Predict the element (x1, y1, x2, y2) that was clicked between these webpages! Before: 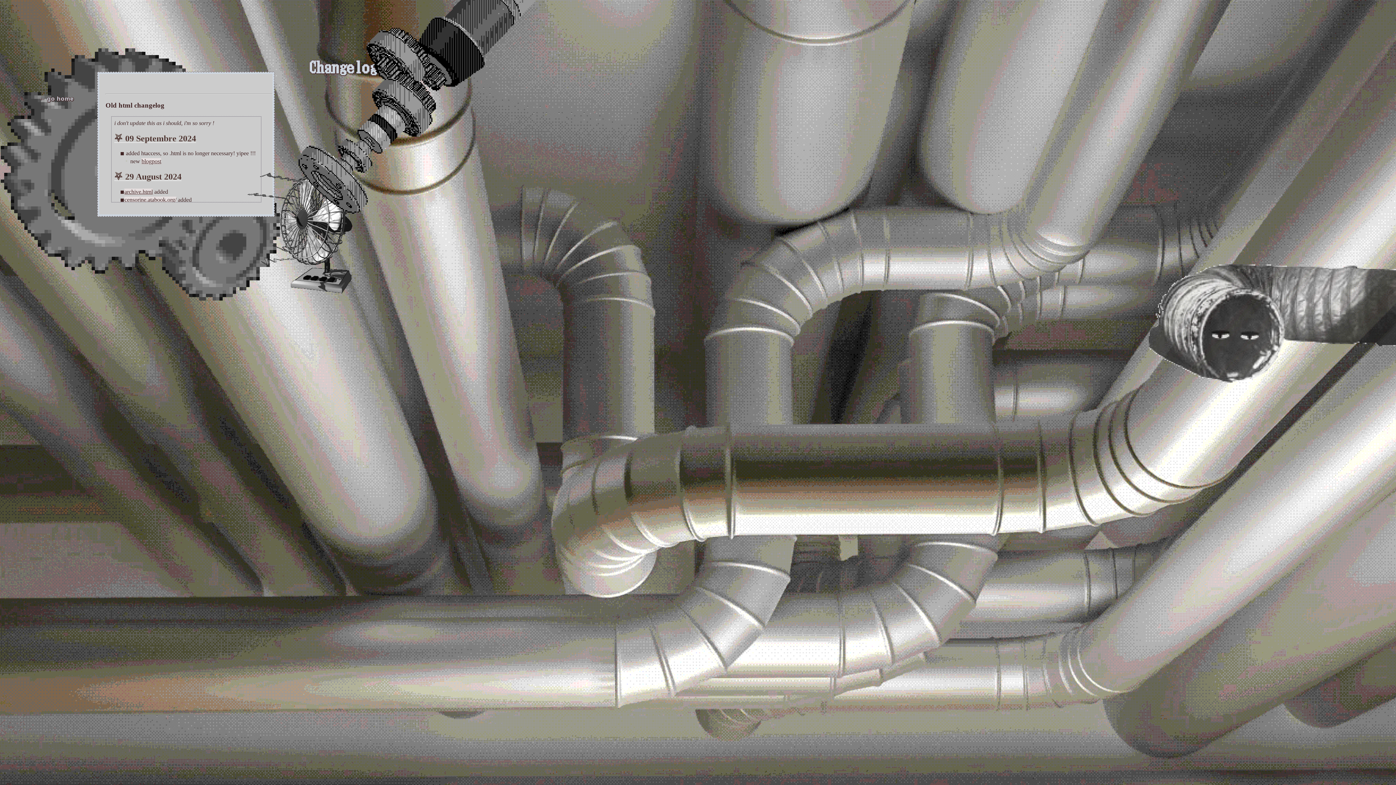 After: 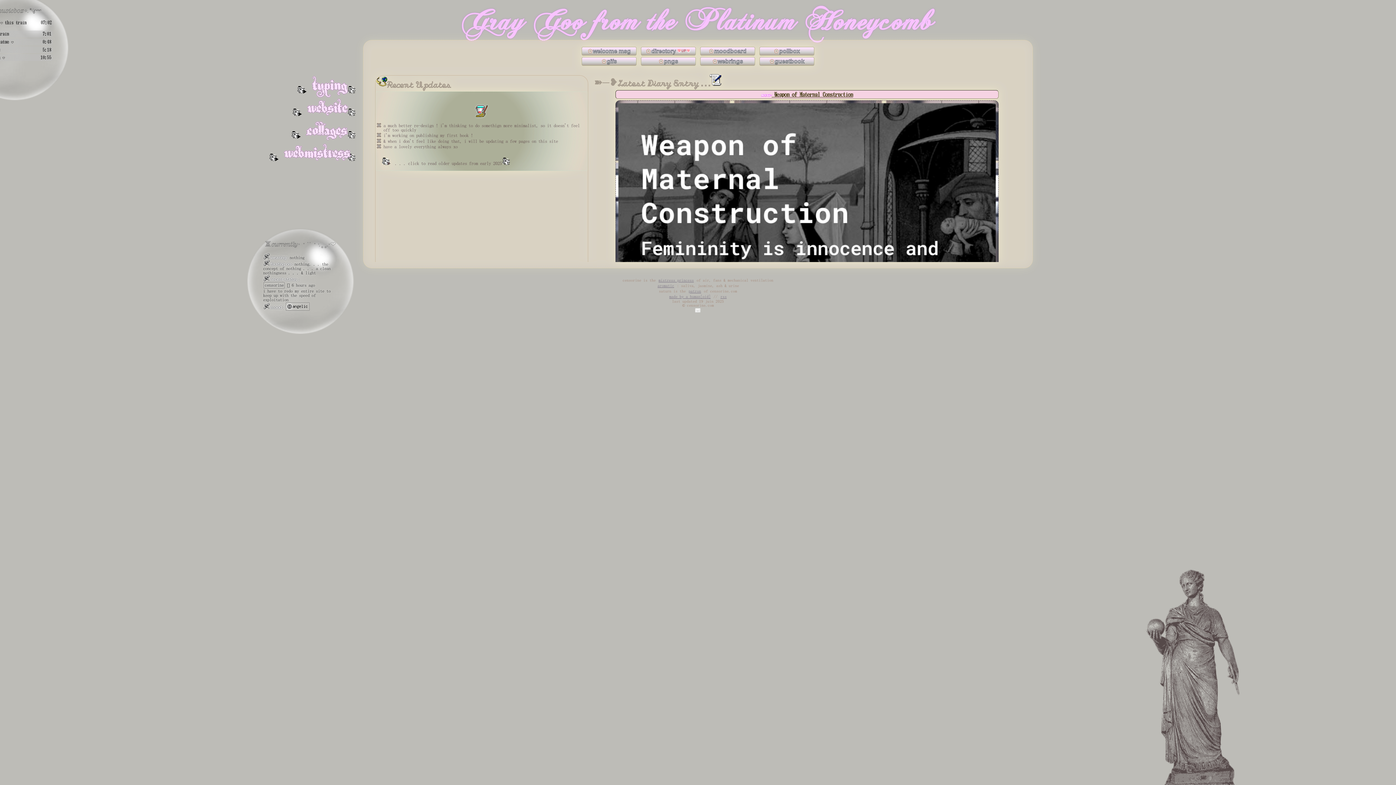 Action: label: ← go home bbox: (39, 95, 73, 101)